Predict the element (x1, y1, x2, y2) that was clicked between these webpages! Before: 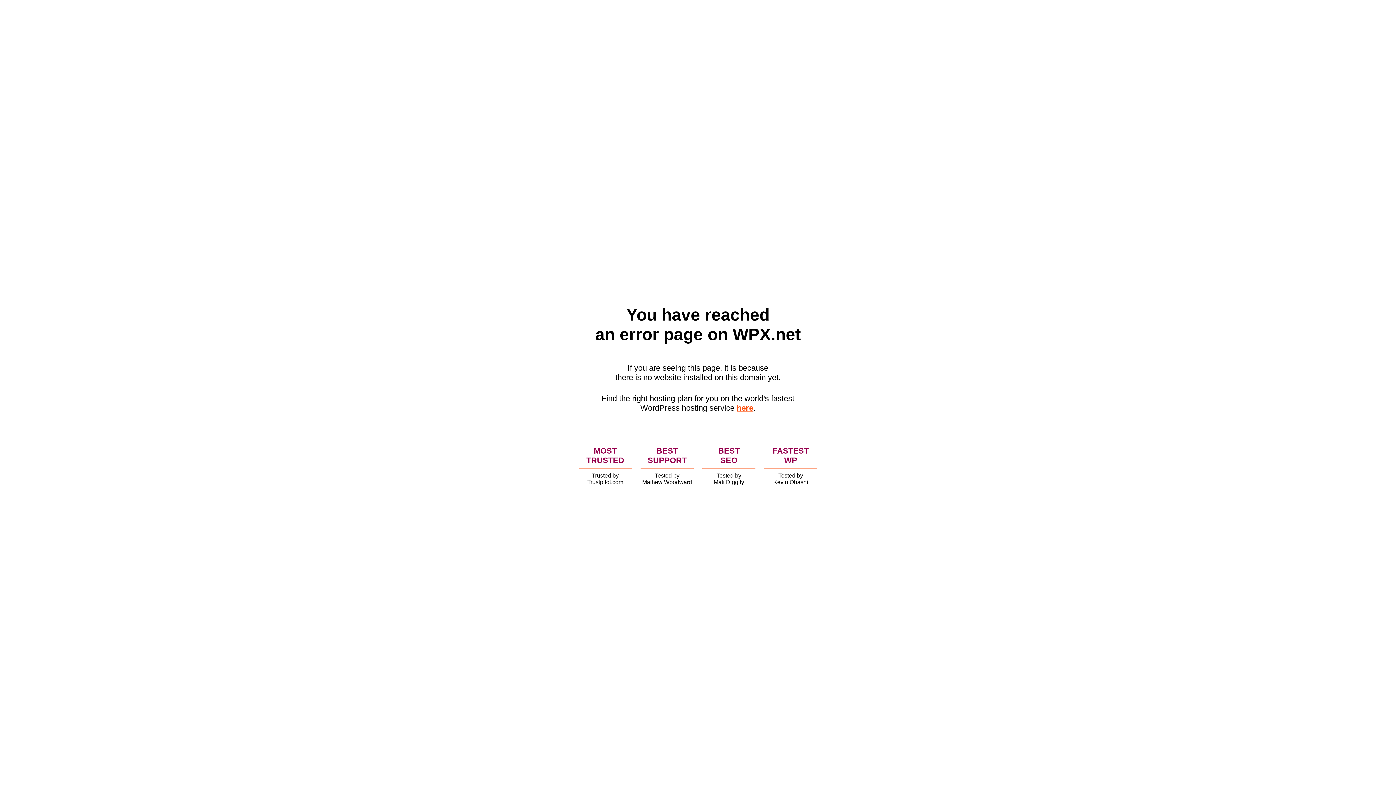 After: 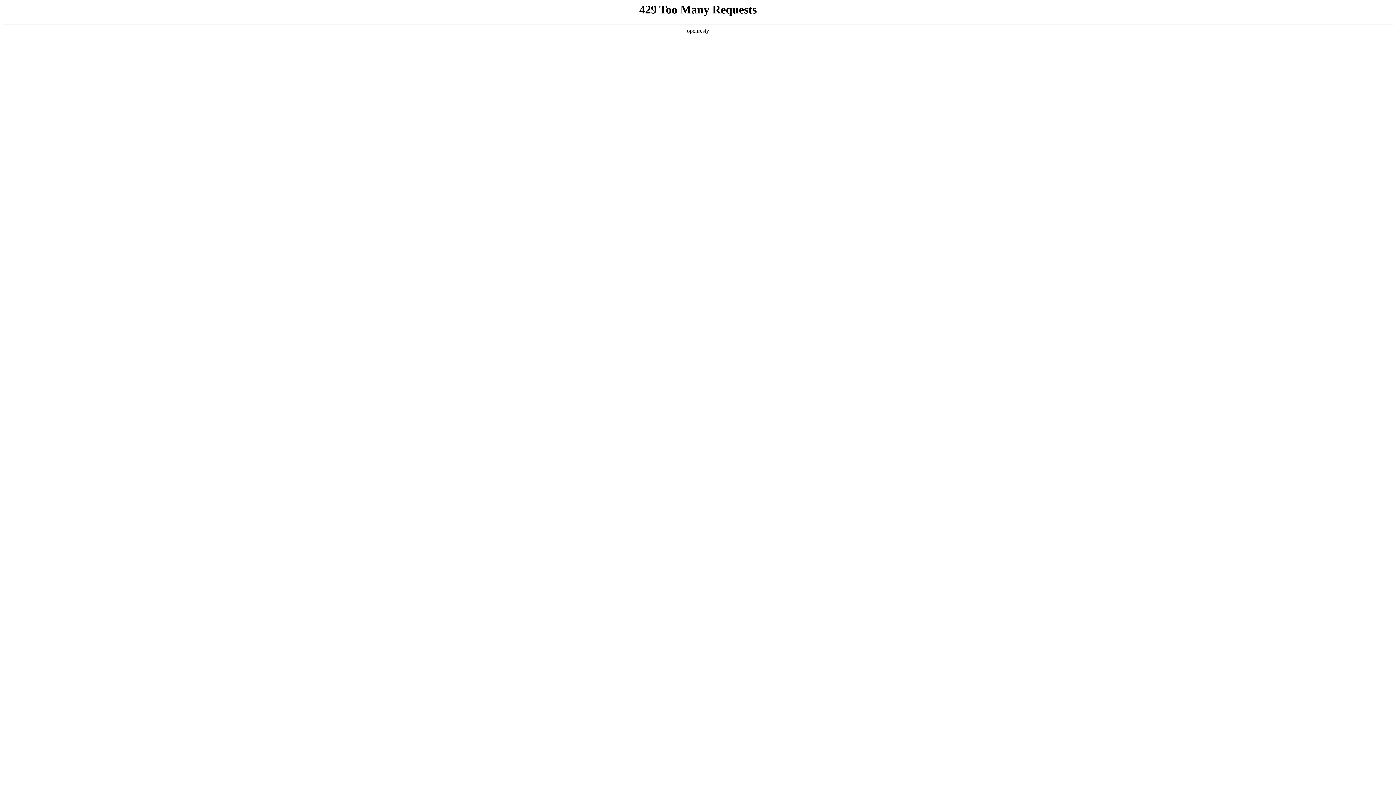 Action: bbox: (736, 403, 753, 412) label: here